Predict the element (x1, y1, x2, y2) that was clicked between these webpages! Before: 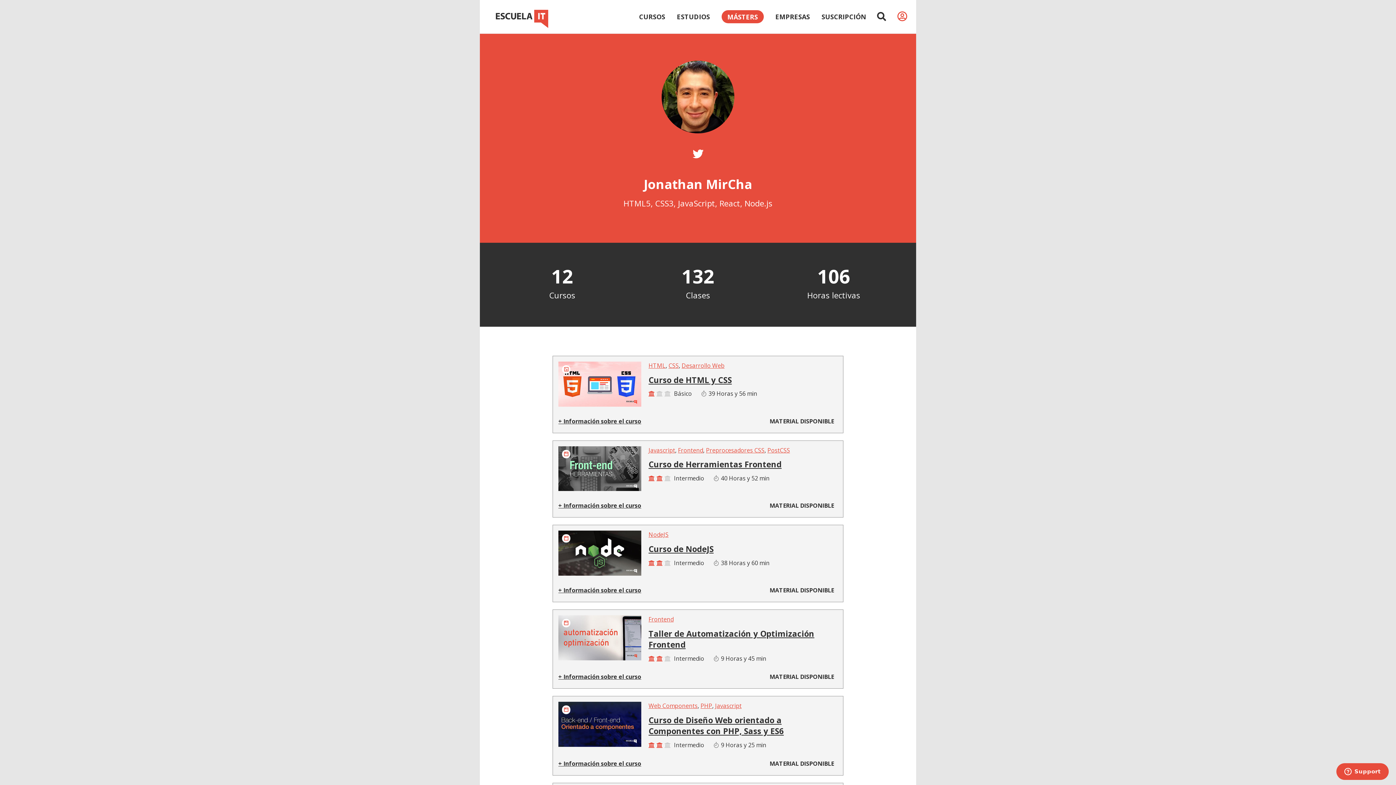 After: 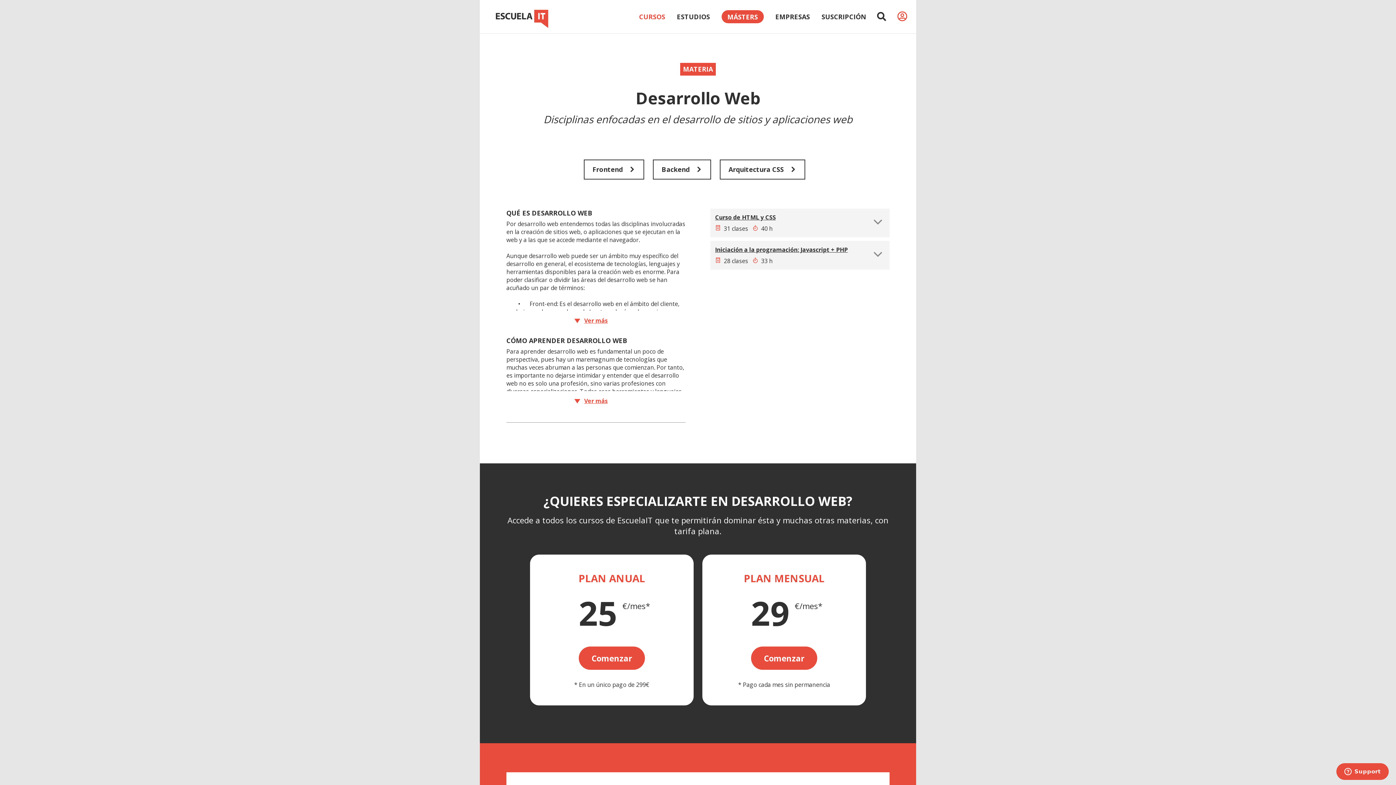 Action: label: Desarrollo Web bbox: (681, 361, 724, 369)